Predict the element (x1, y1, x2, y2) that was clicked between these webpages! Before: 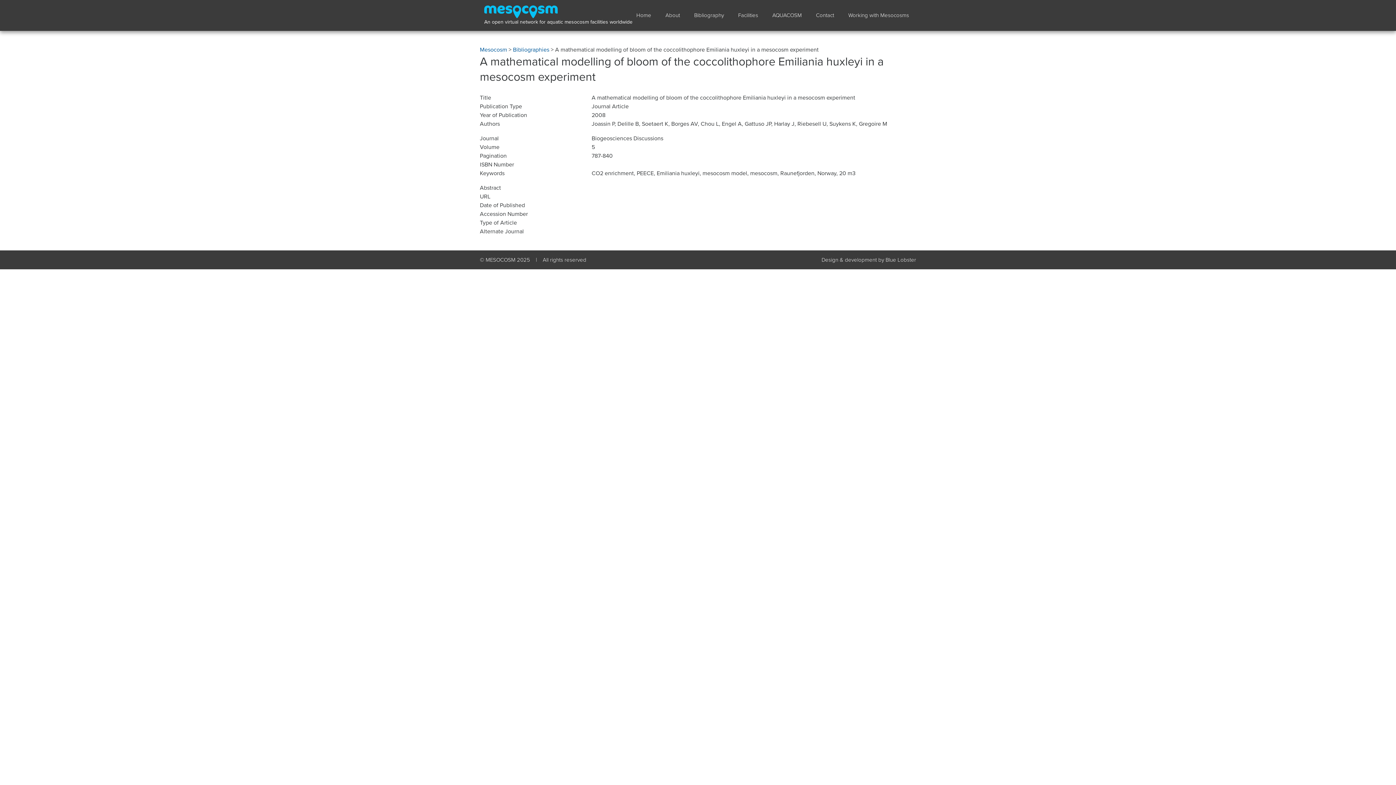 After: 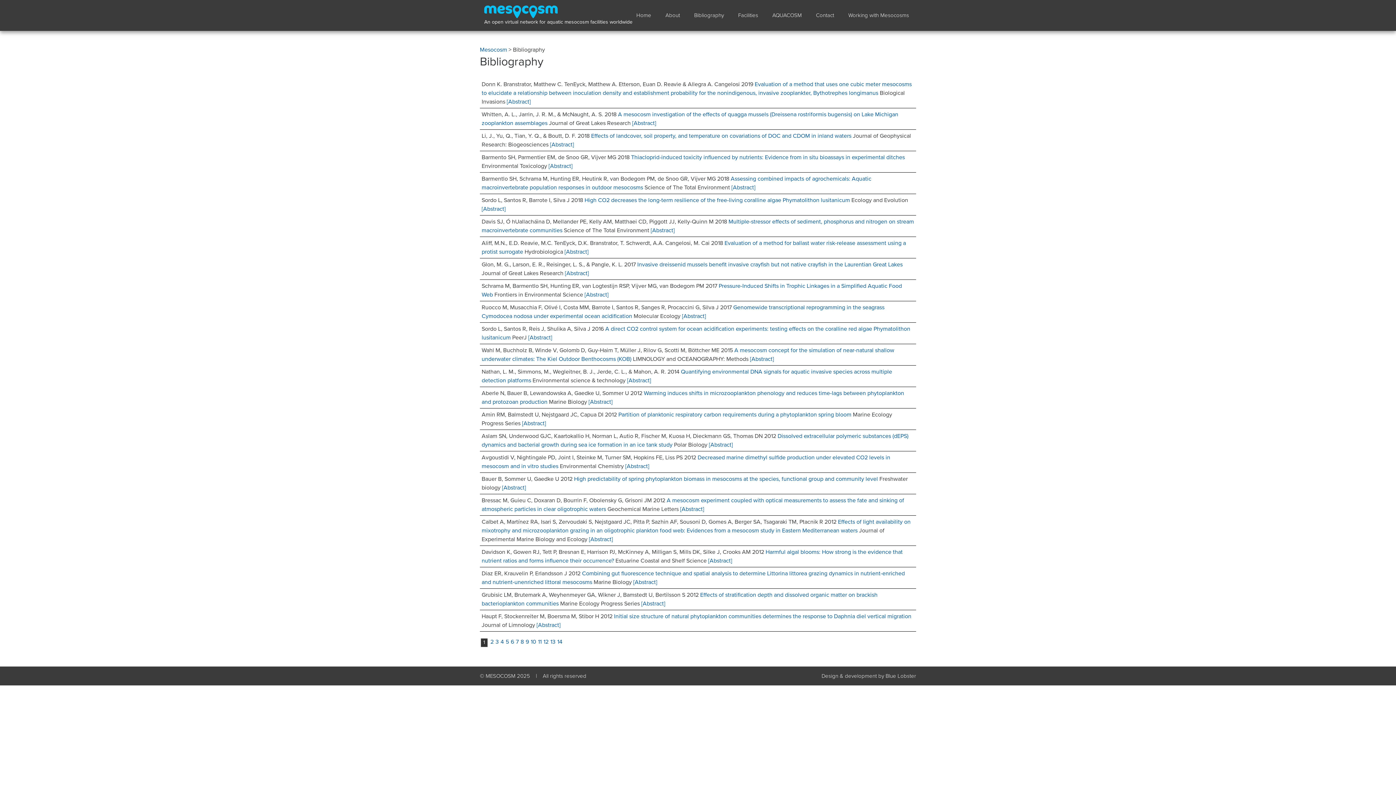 Action: bbox: (687, 0, 731, 30) label: Bibliography